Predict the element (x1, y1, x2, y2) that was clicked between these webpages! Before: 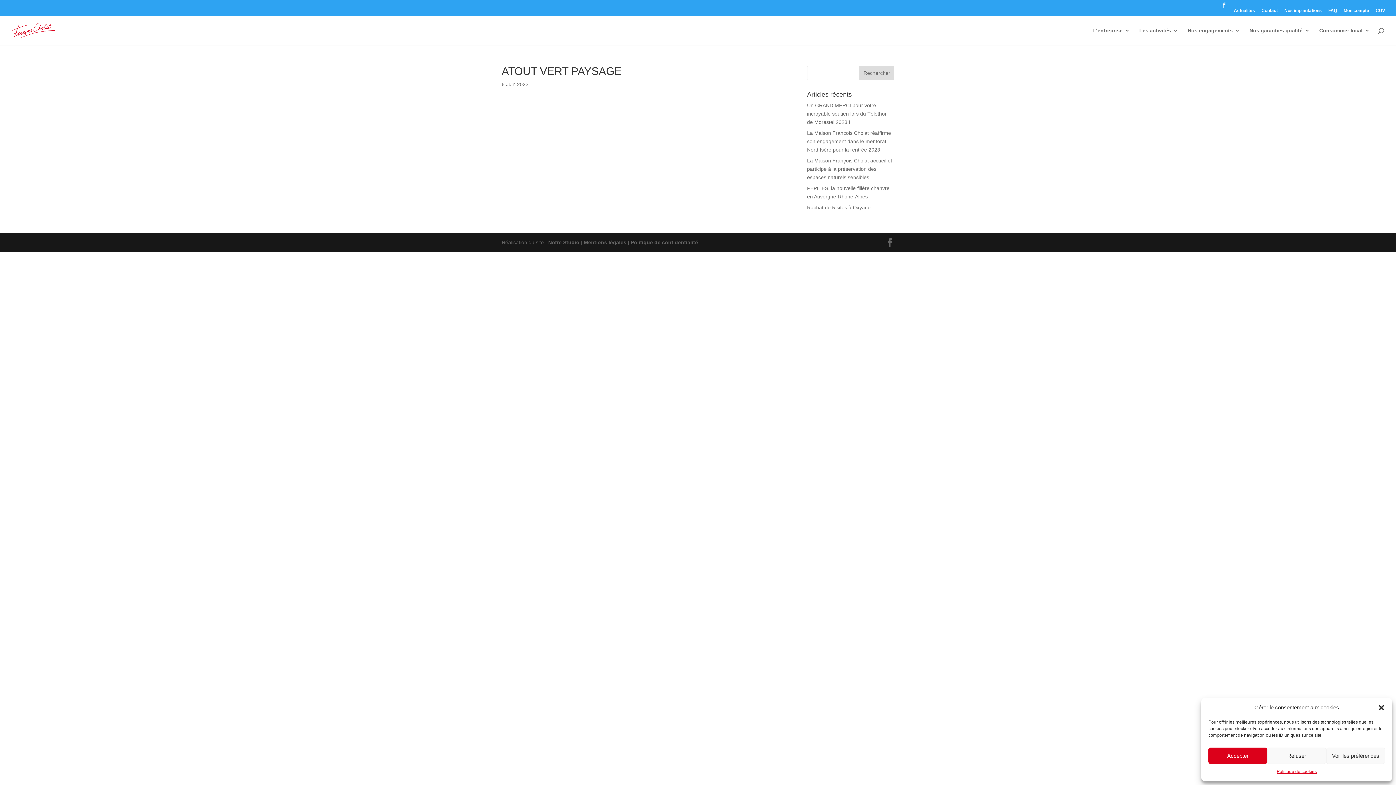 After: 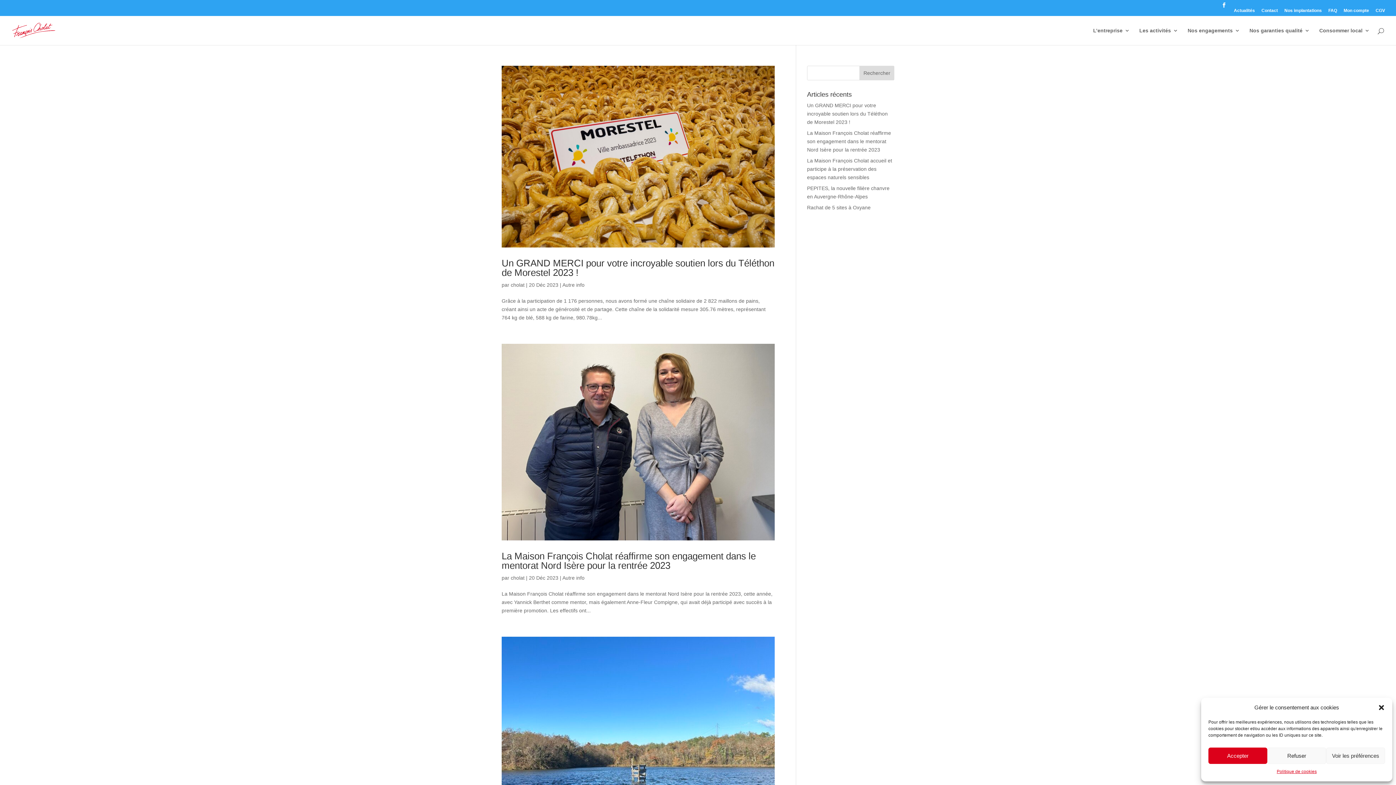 Action: label: Actualités bbox: (1234, 8, 1255, 15)